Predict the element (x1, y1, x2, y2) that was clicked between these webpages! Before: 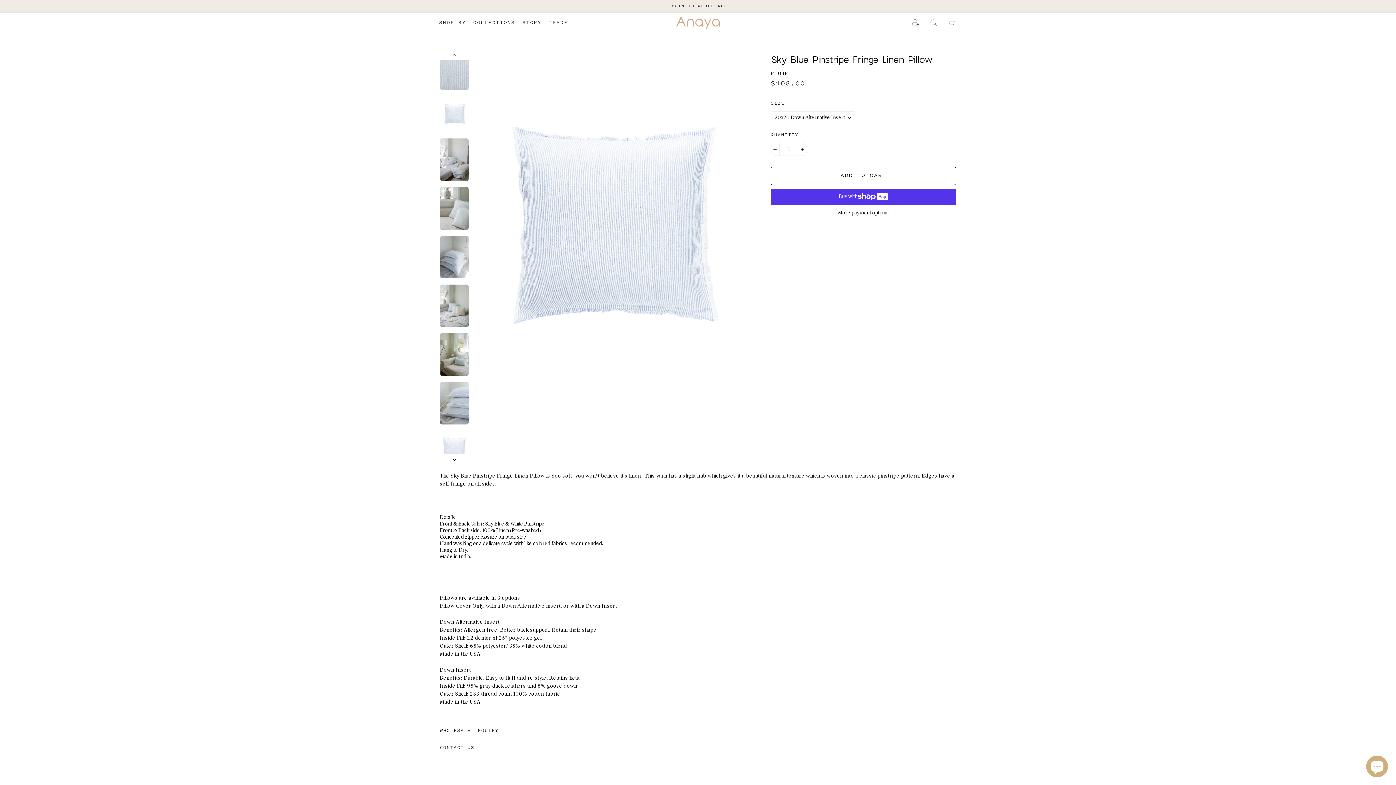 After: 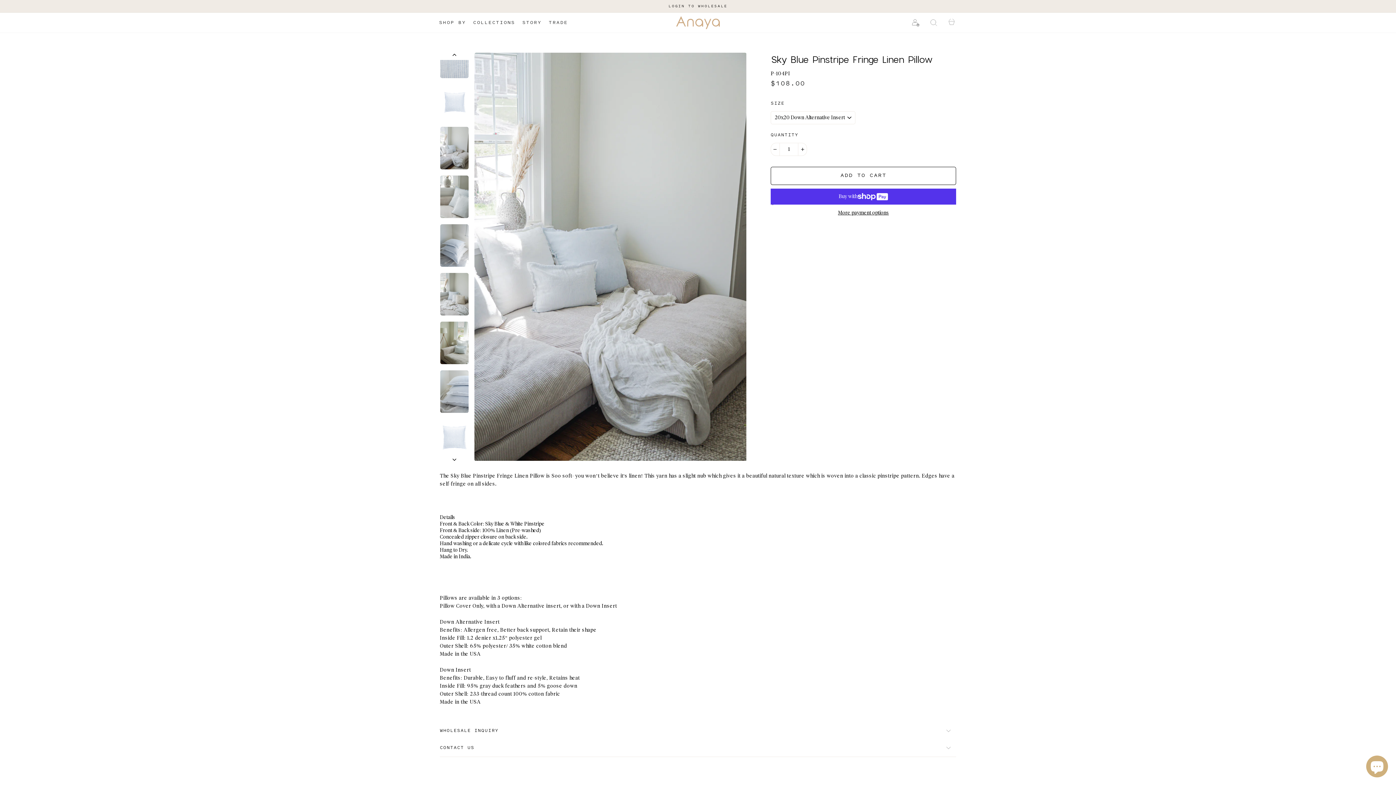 Action: label: Next bbox: (440, 454, 469, 461)